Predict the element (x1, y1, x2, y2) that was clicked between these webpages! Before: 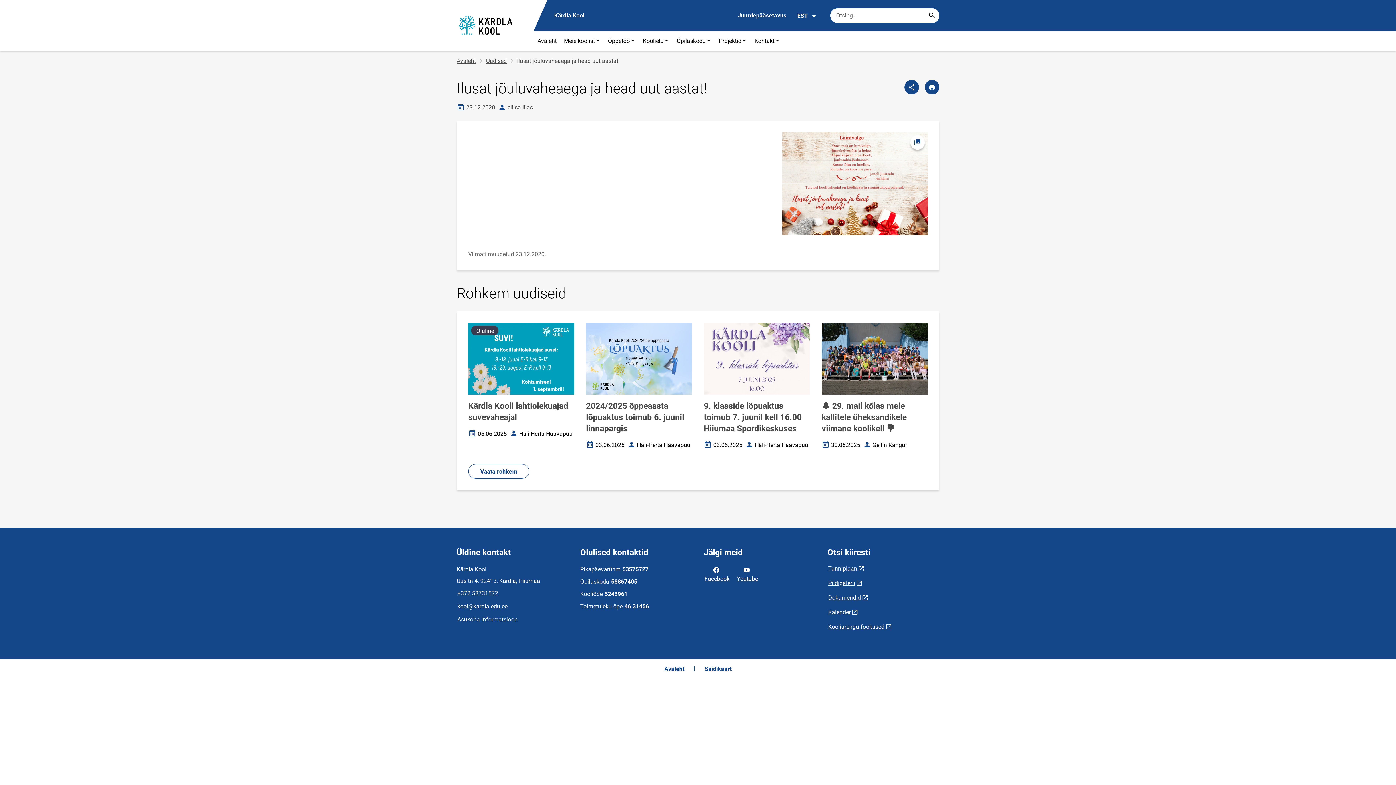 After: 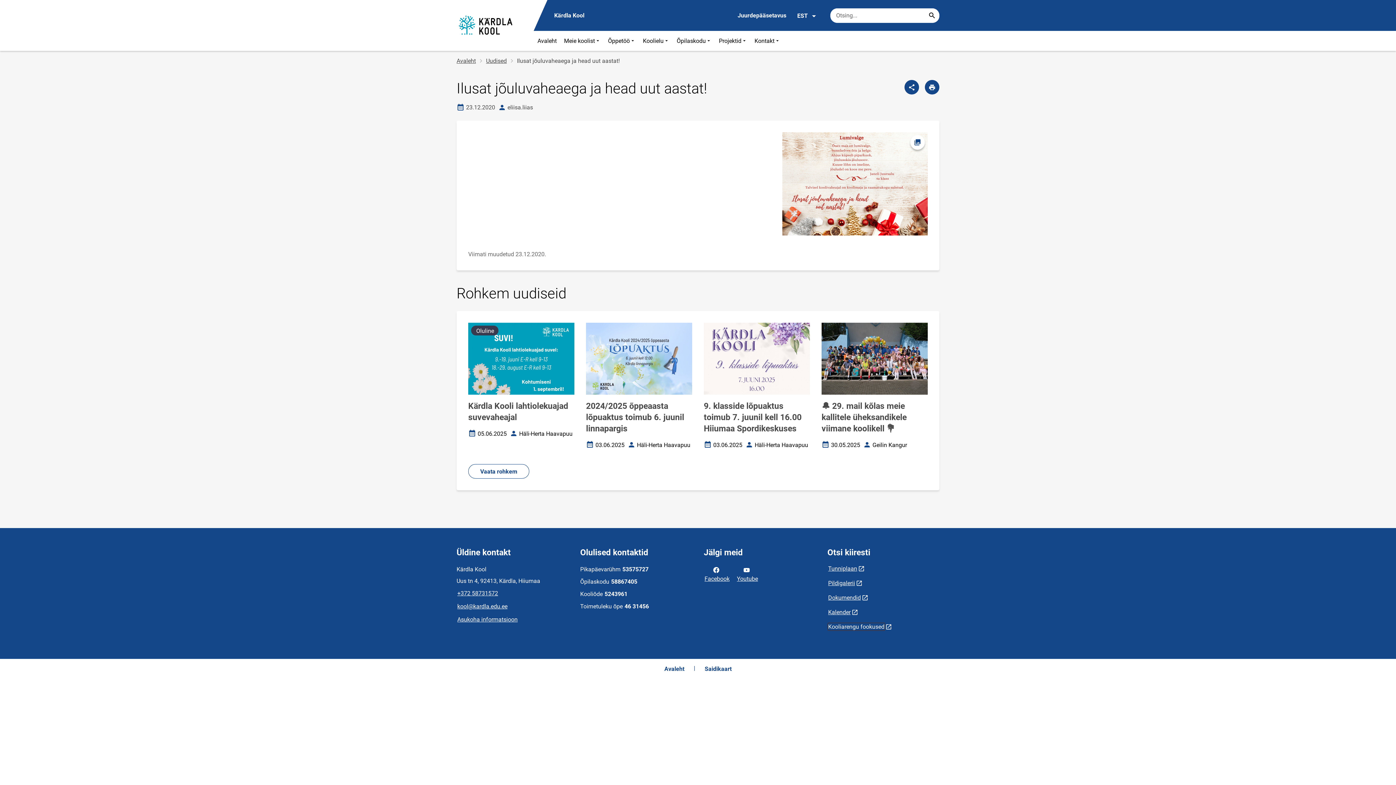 Action: label: Kooliarengu fookused bbox: (827, 623, 885, 631)